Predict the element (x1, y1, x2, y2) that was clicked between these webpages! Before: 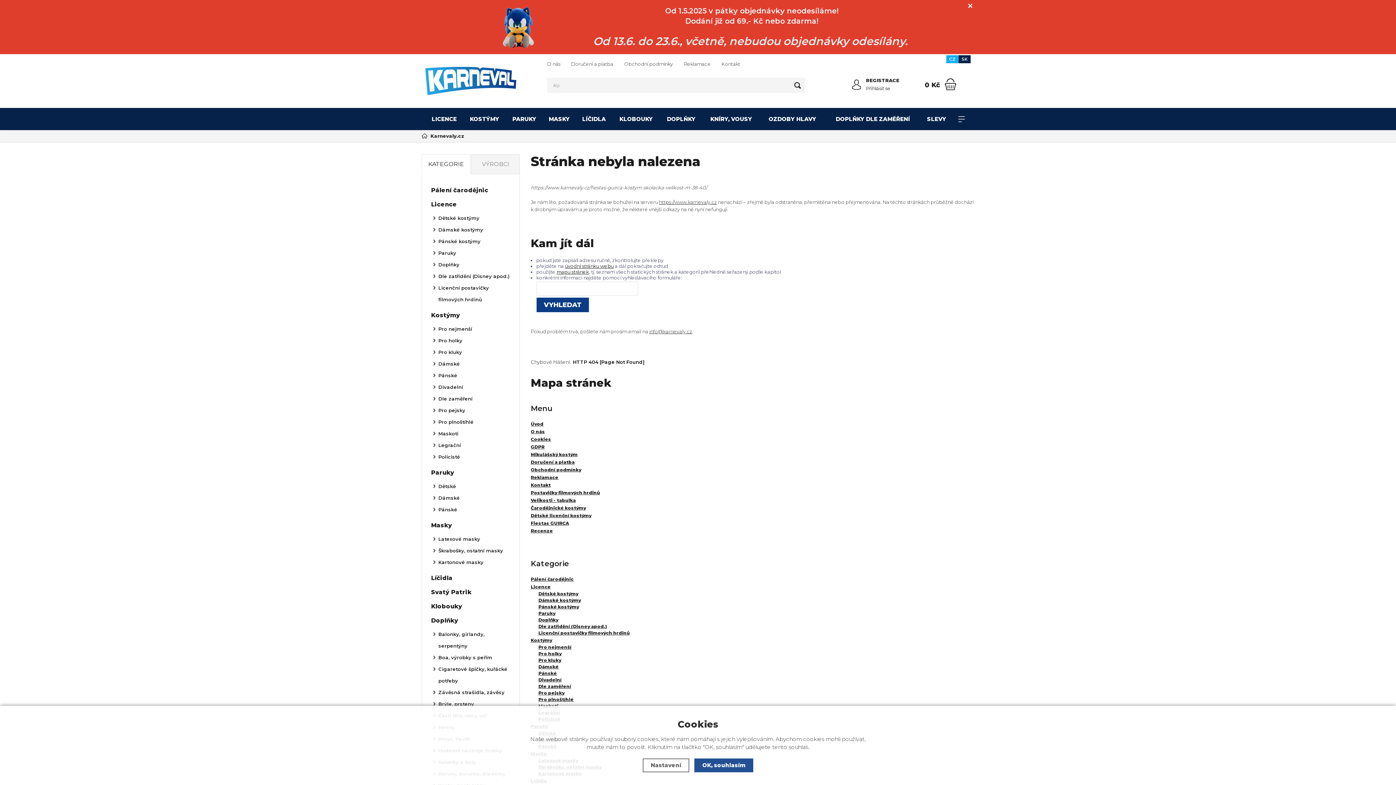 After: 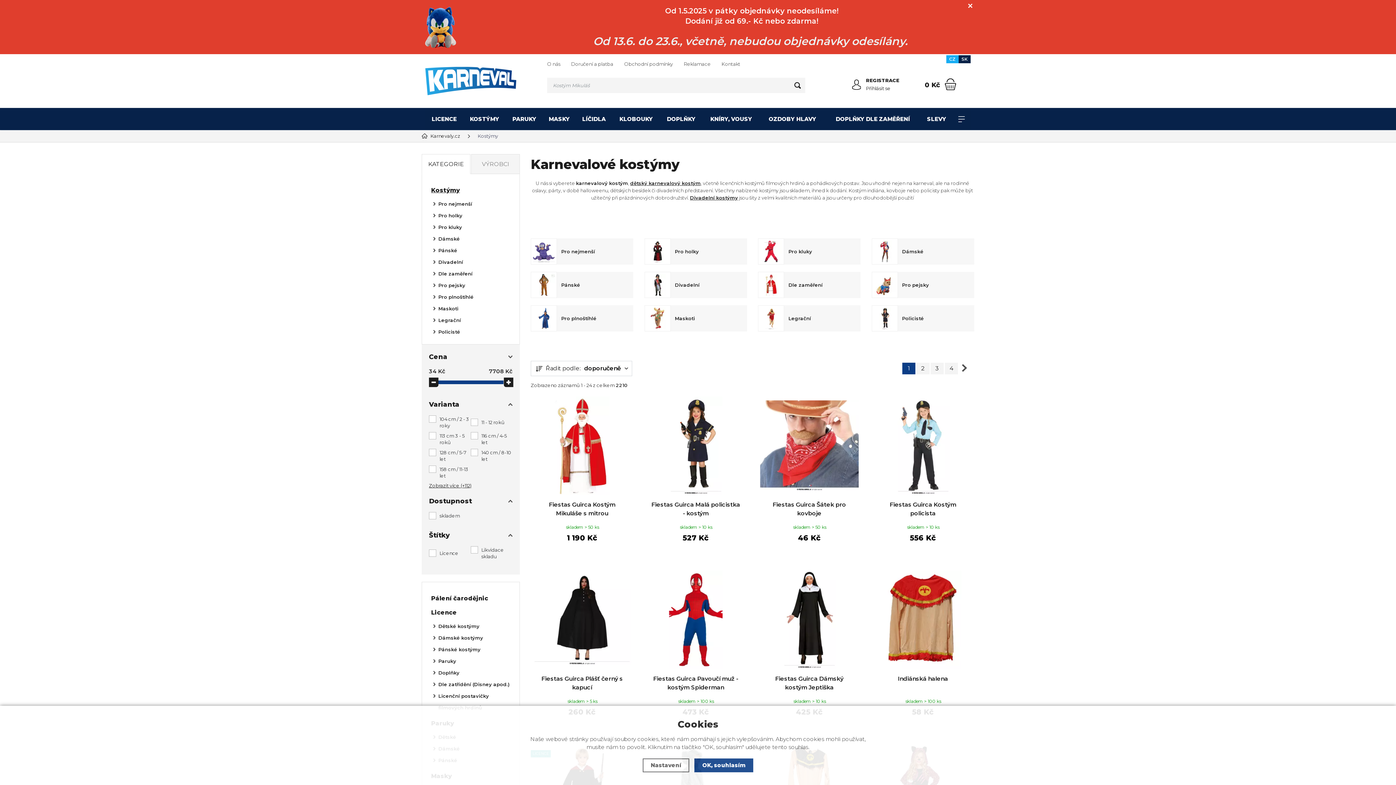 Action: bbox: (463, 108, 506, 130) label: KOSTÝMY